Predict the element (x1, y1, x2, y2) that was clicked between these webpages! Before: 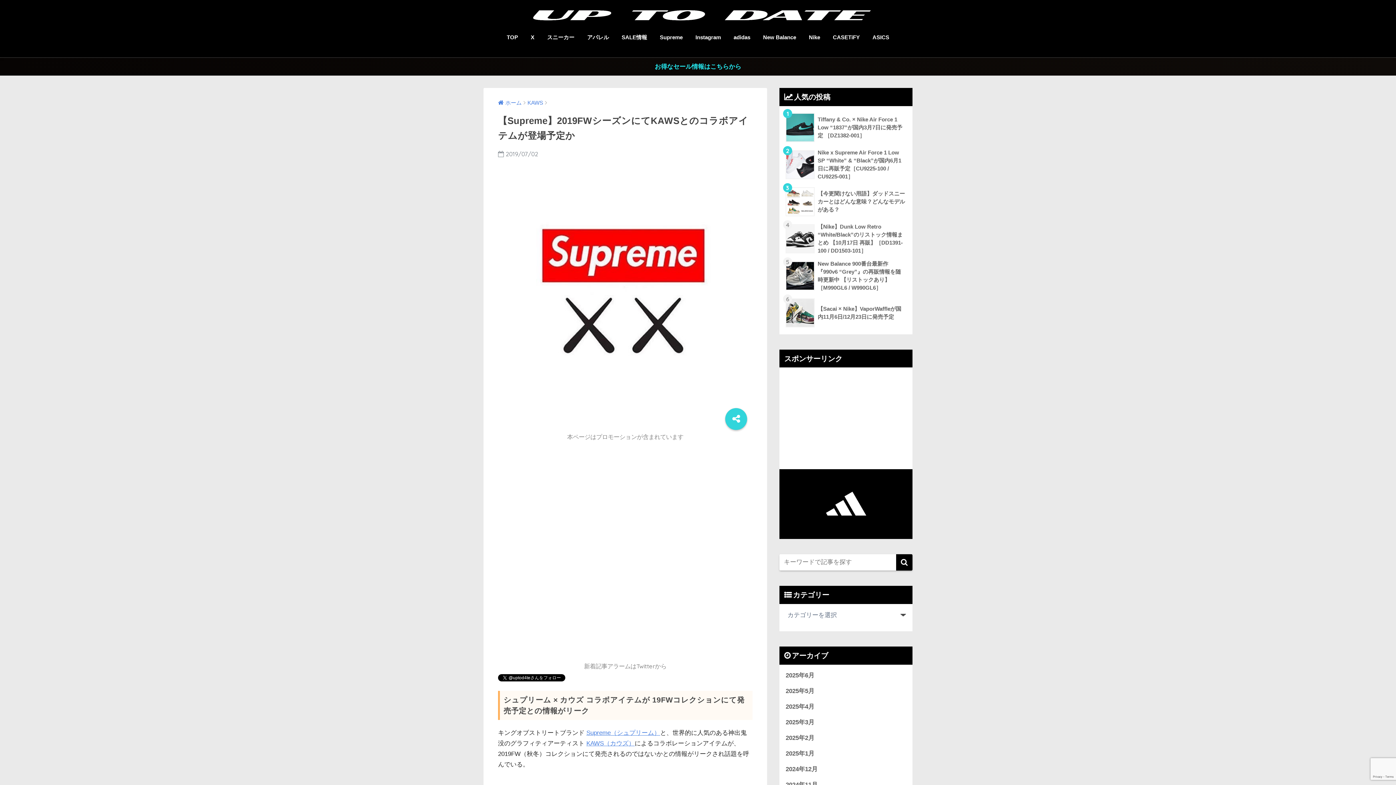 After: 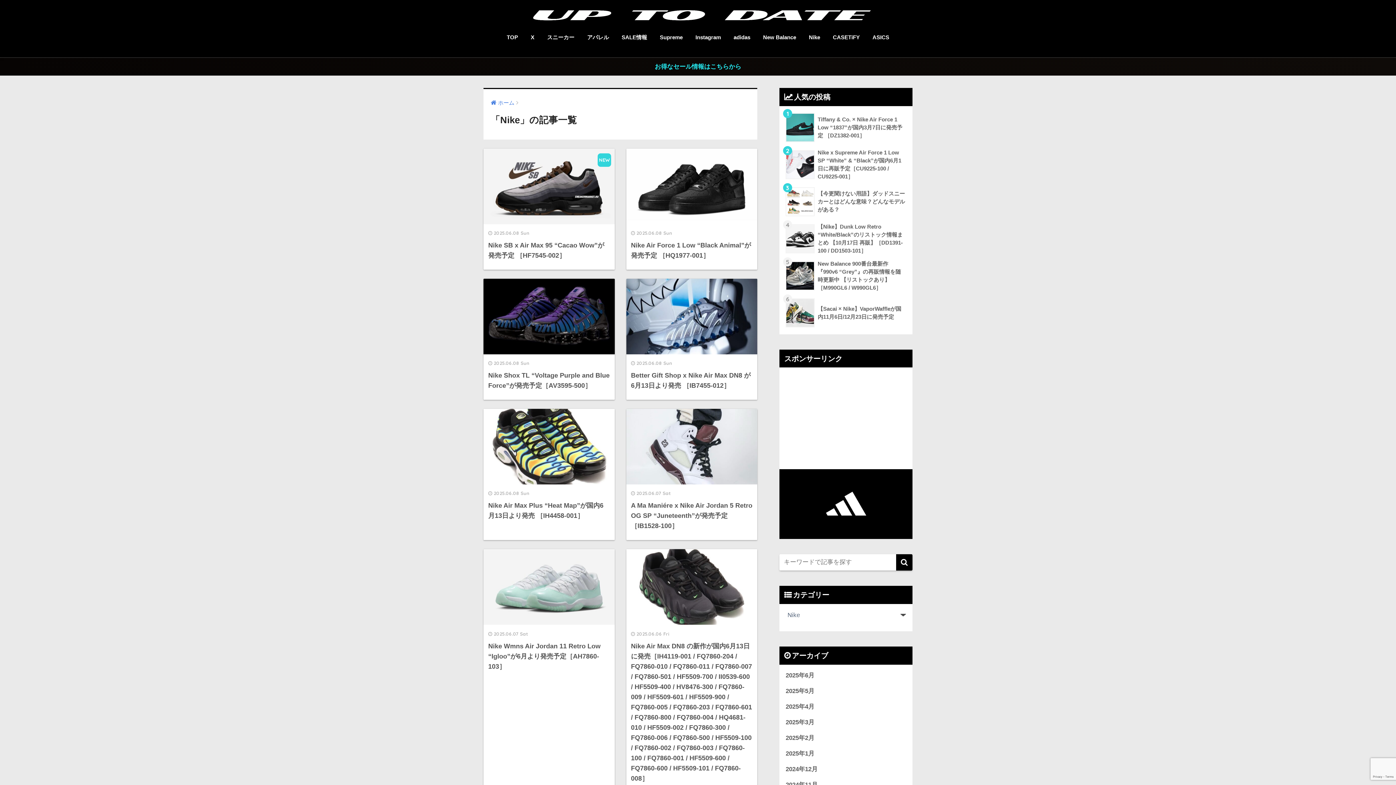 Action: label: Nike bbox: (803, 29, 825, 46)